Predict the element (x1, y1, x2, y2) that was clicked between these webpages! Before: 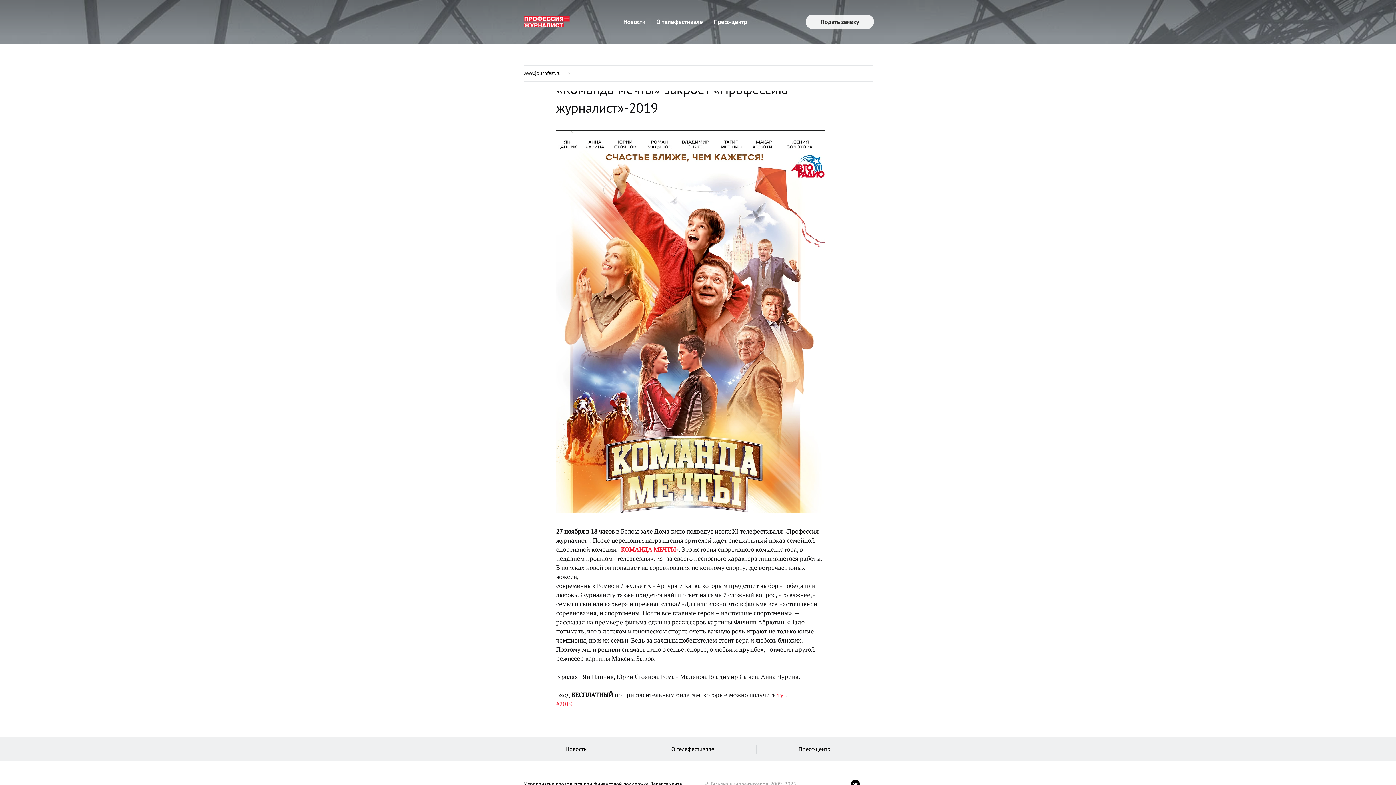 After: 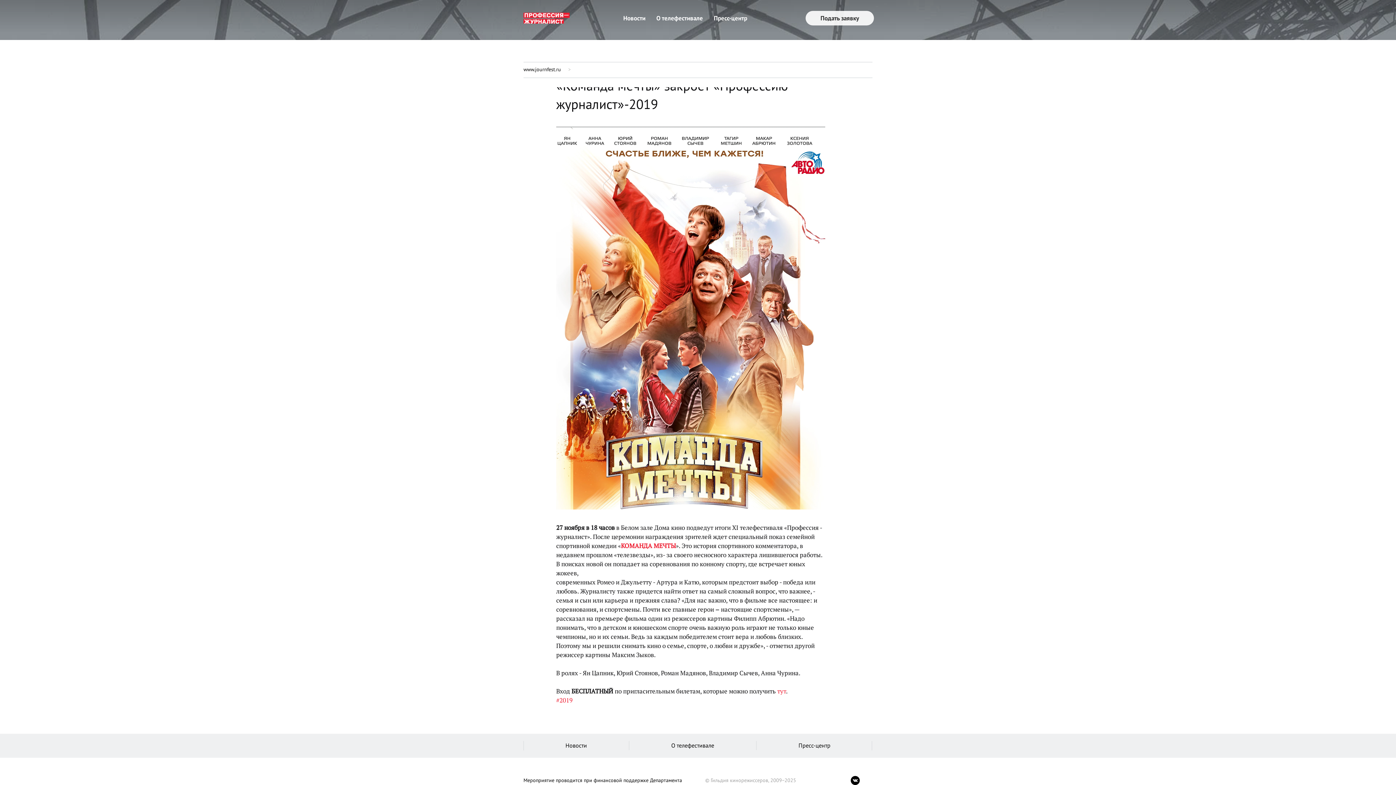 Action: bbox: (850, 780, 860, 789)